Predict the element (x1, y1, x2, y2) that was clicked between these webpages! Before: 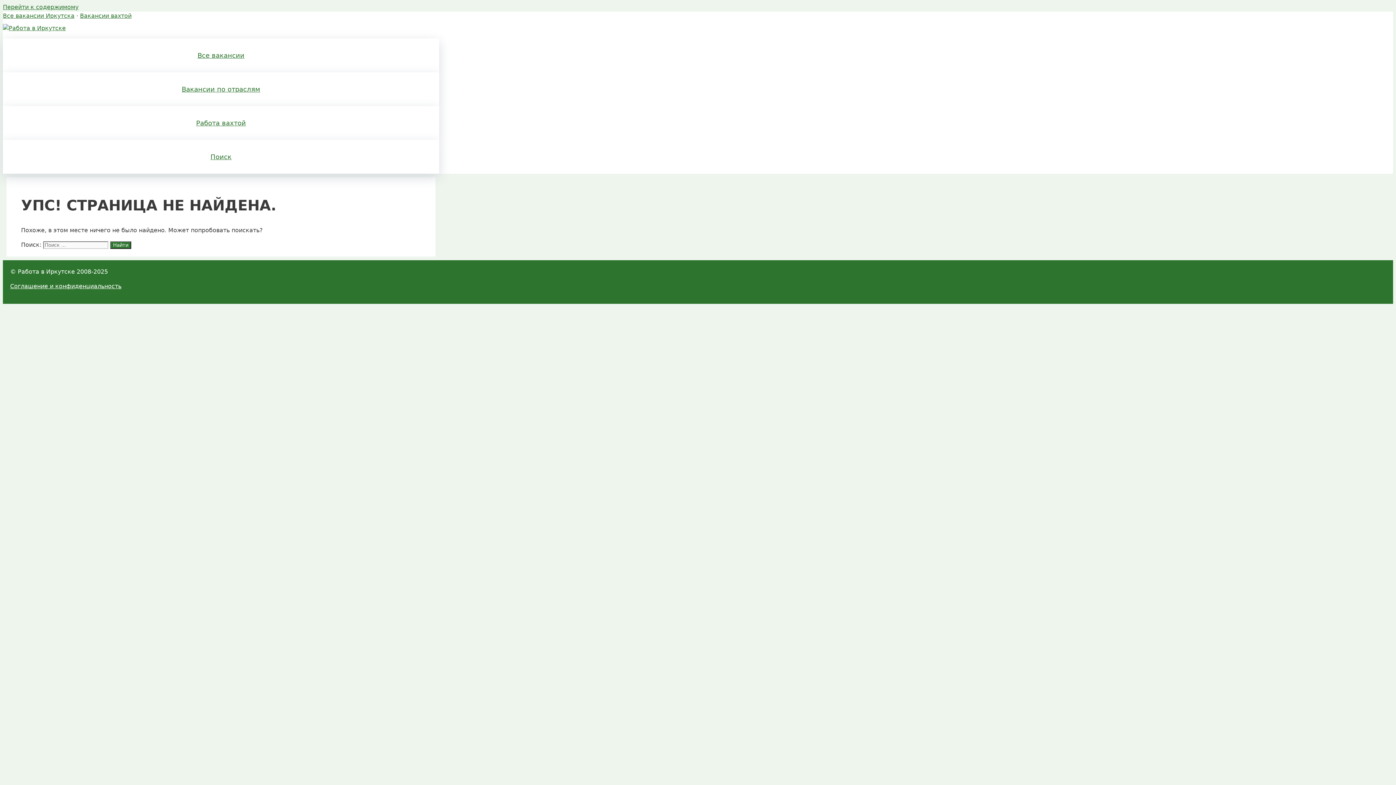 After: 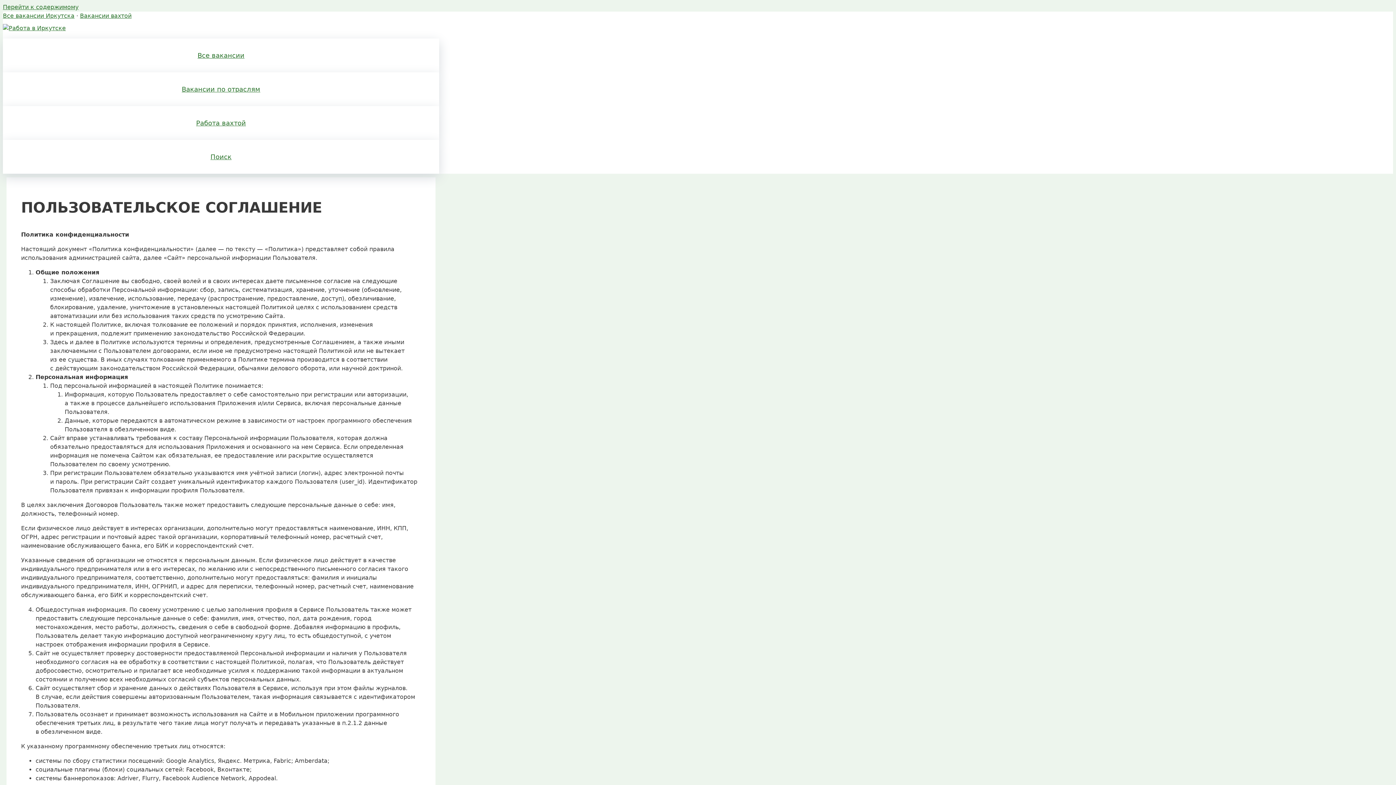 Action: label: Соглашение и конфиденциальность bbox: (10, 282, 121, 289)